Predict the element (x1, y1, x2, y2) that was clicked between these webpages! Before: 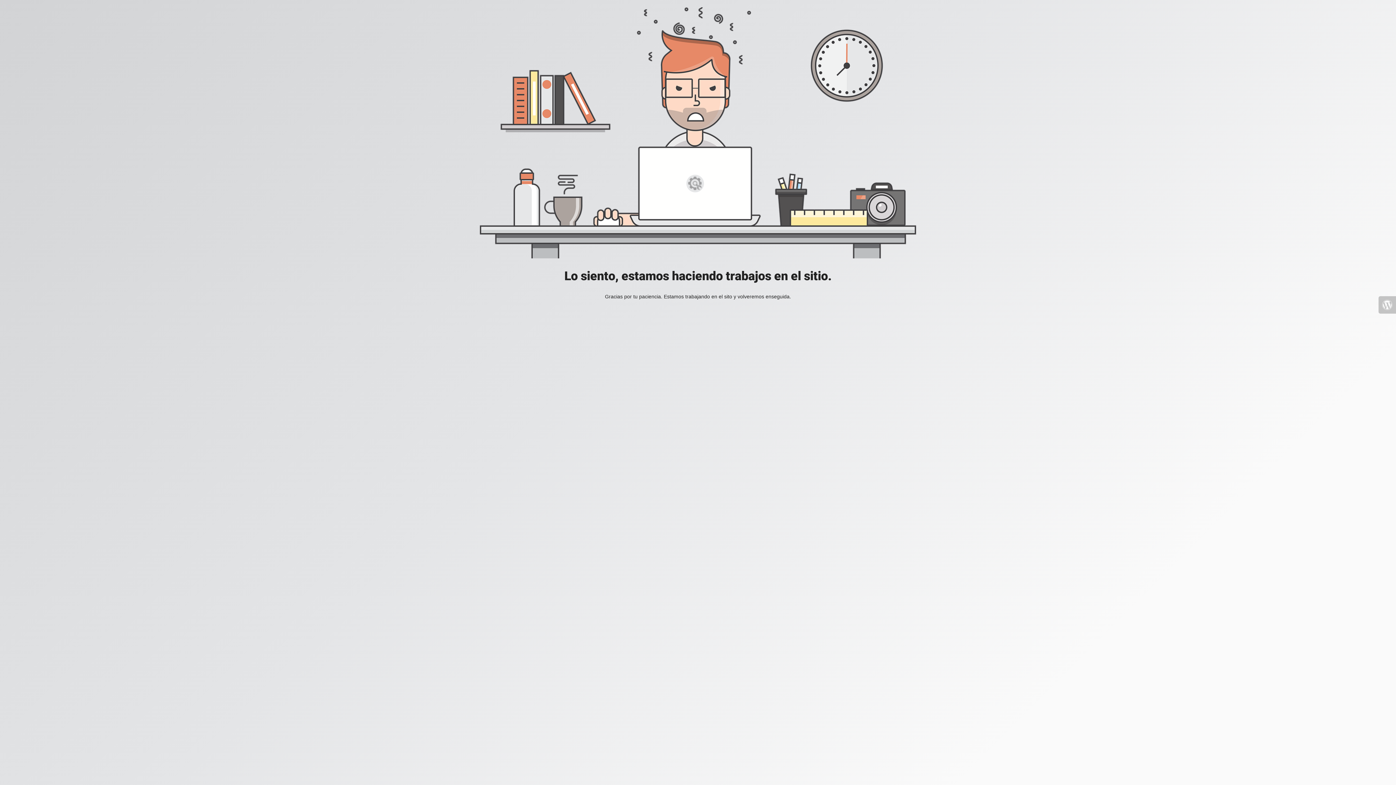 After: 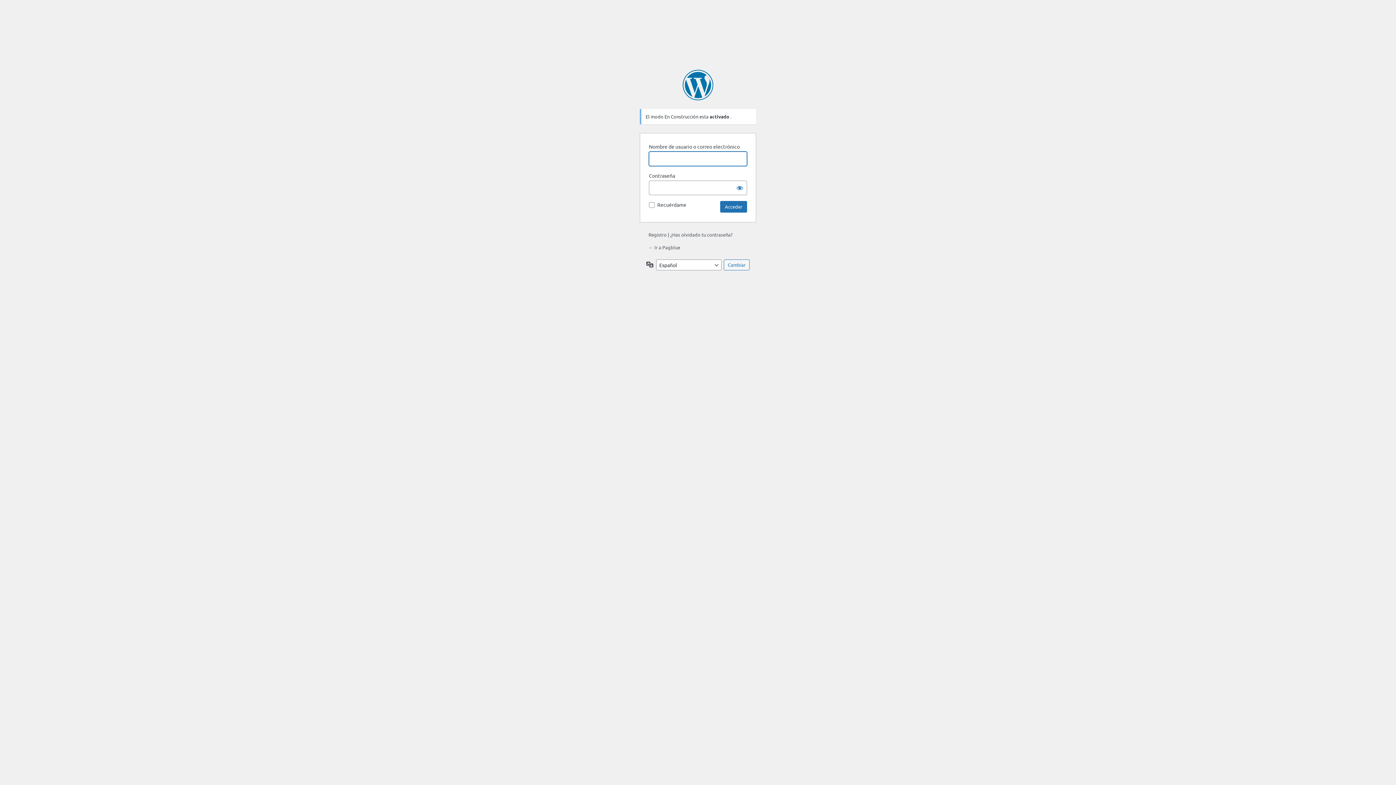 Action: bbox: (1378, 296, 1396, 313)